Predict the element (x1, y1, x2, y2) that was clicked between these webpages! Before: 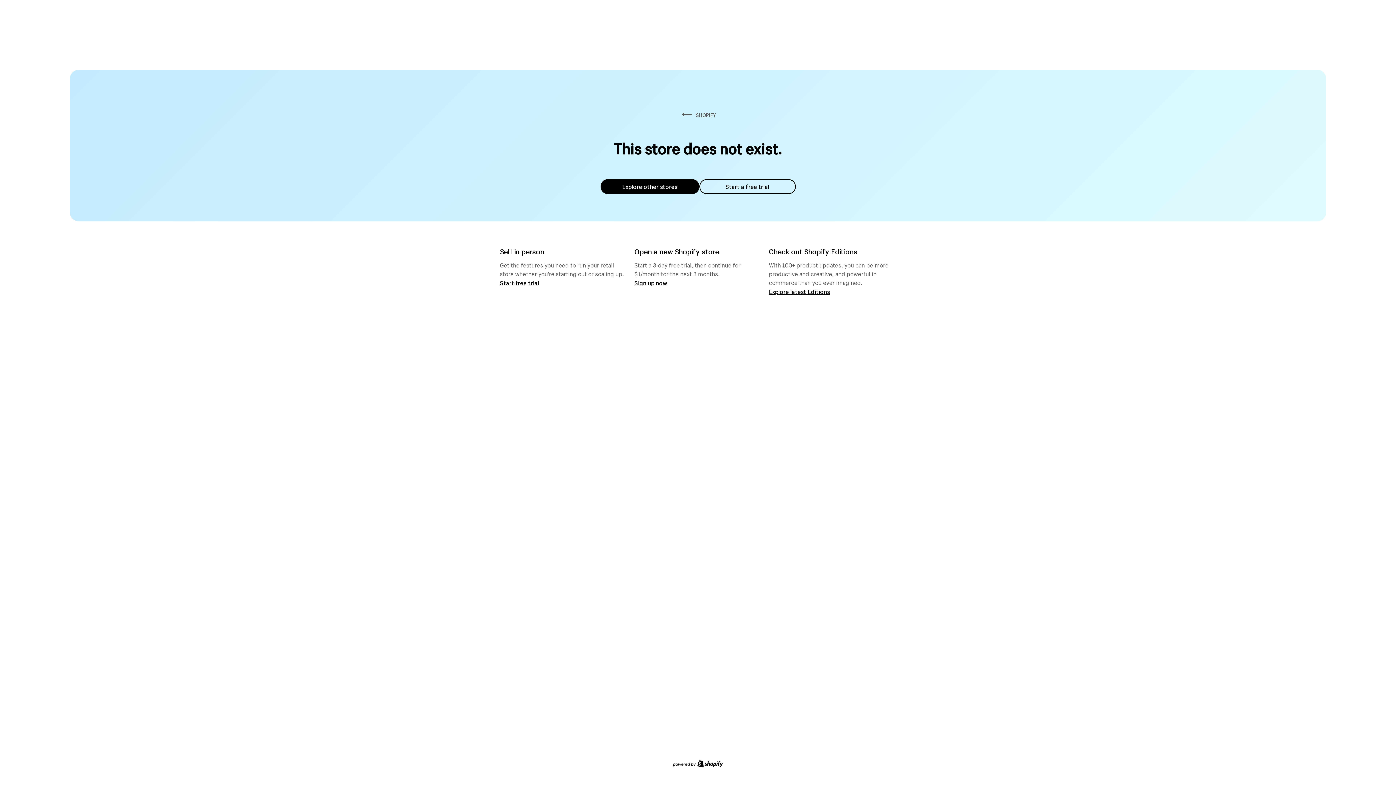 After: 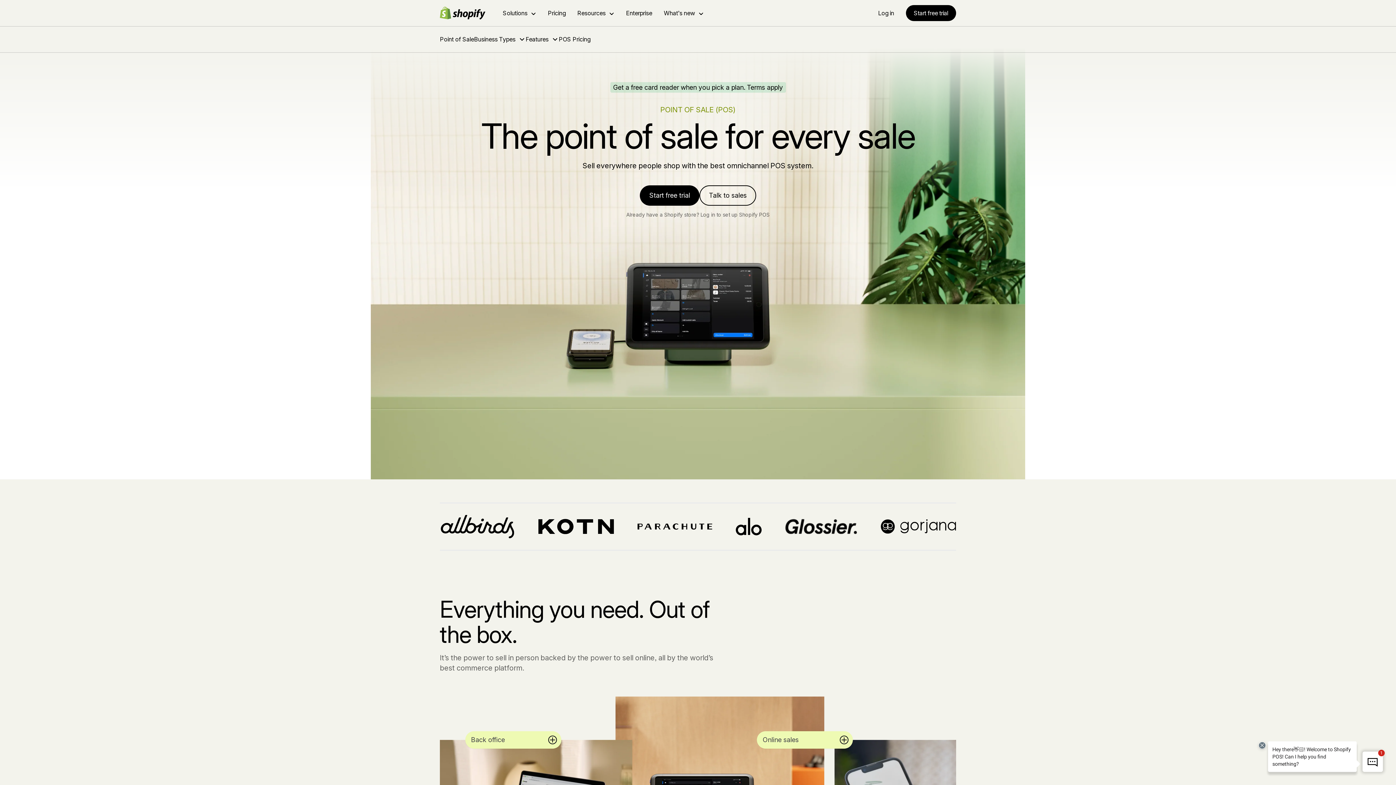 Action: bbox: (500, 279, 539, 286) label: Start free trial